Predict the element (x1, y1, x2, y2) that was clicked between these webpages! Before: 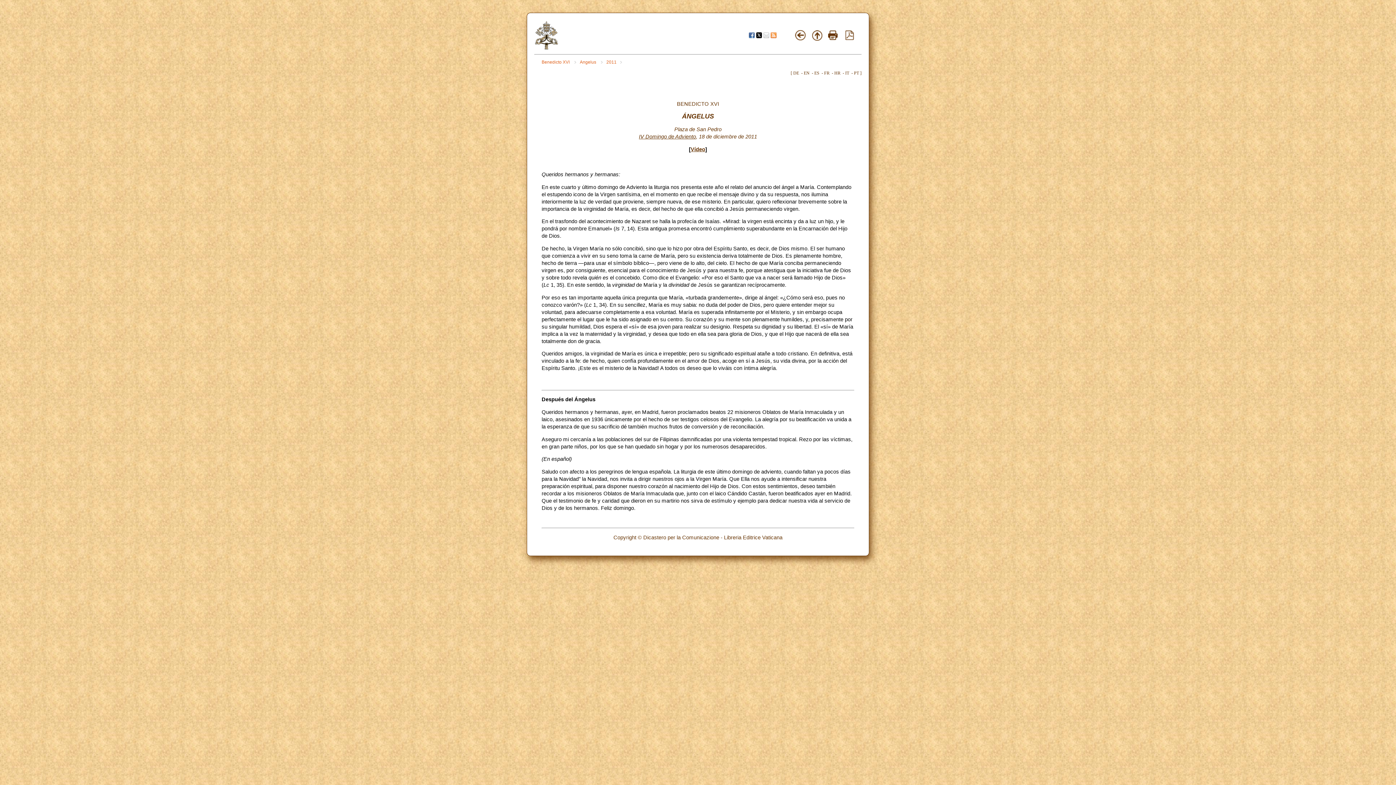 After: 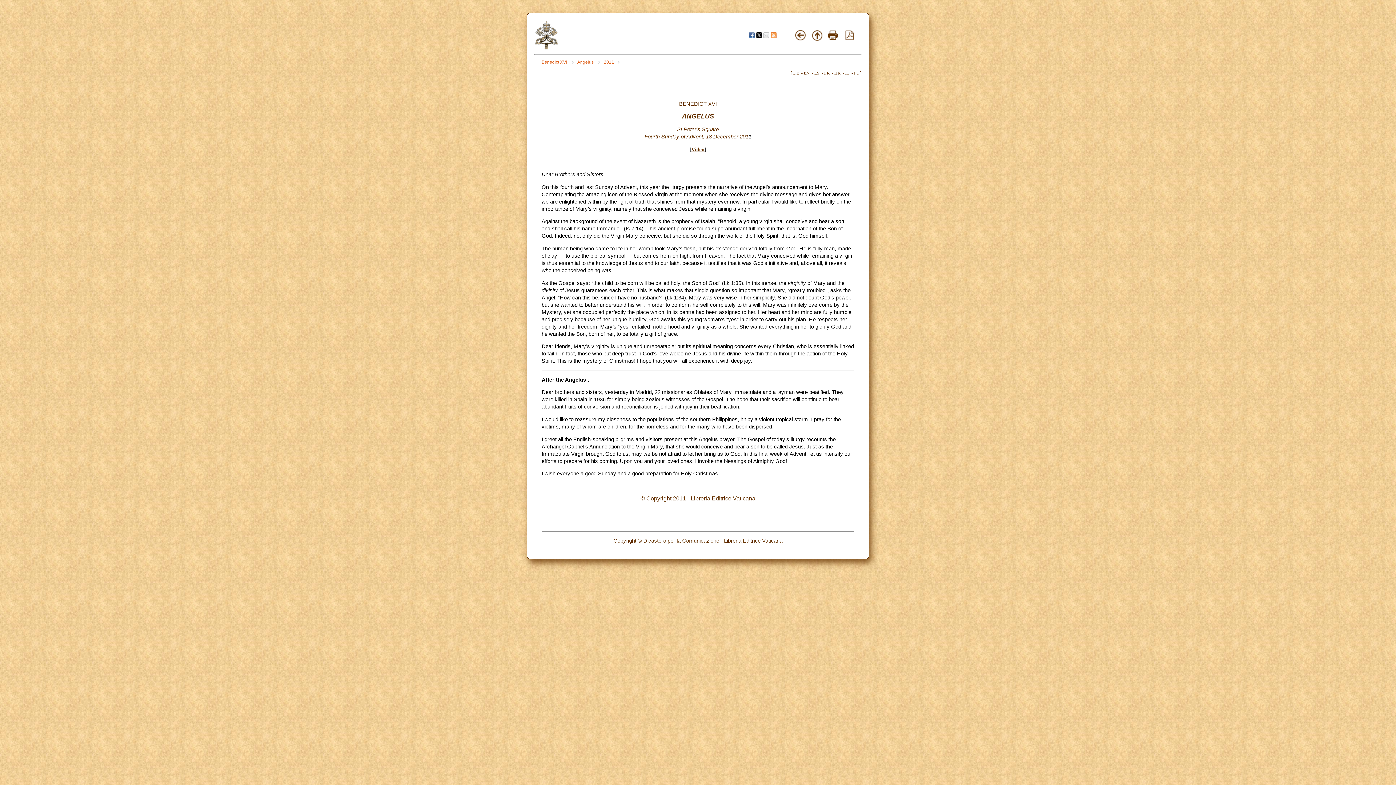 Action: label: EN bbox: (804, 70, 809, 75)